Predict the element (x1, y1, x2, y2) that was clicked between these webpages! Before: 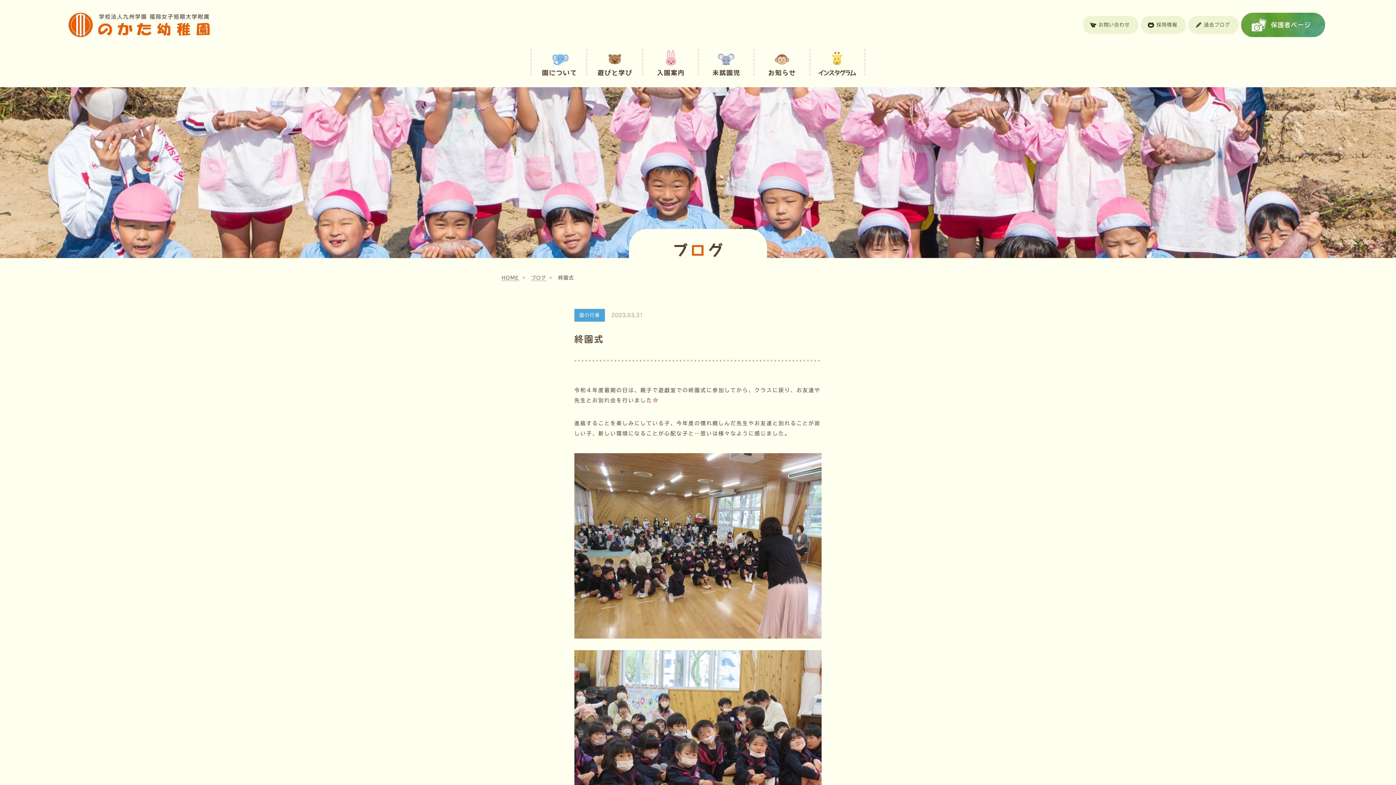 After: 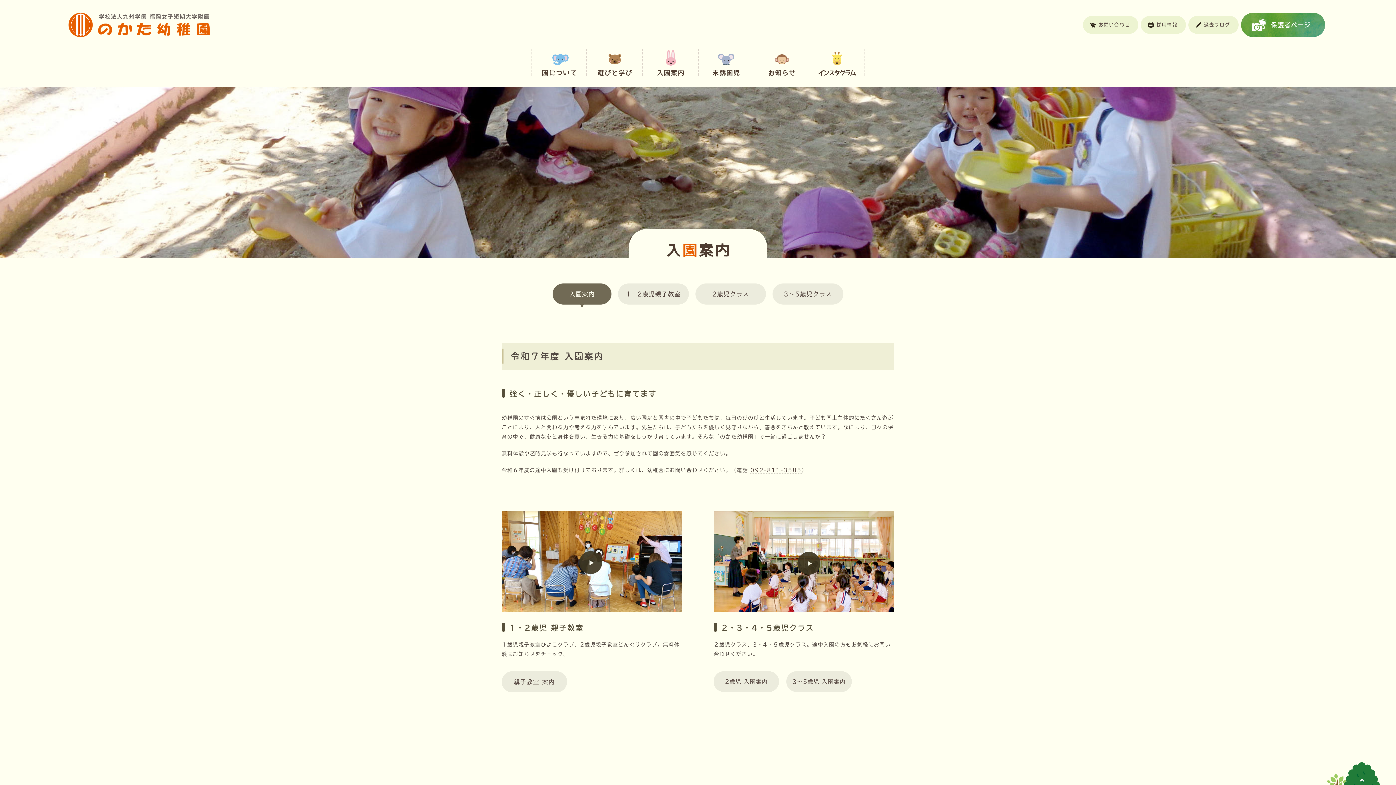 Action: bbox: (643, 48, 698, 75)